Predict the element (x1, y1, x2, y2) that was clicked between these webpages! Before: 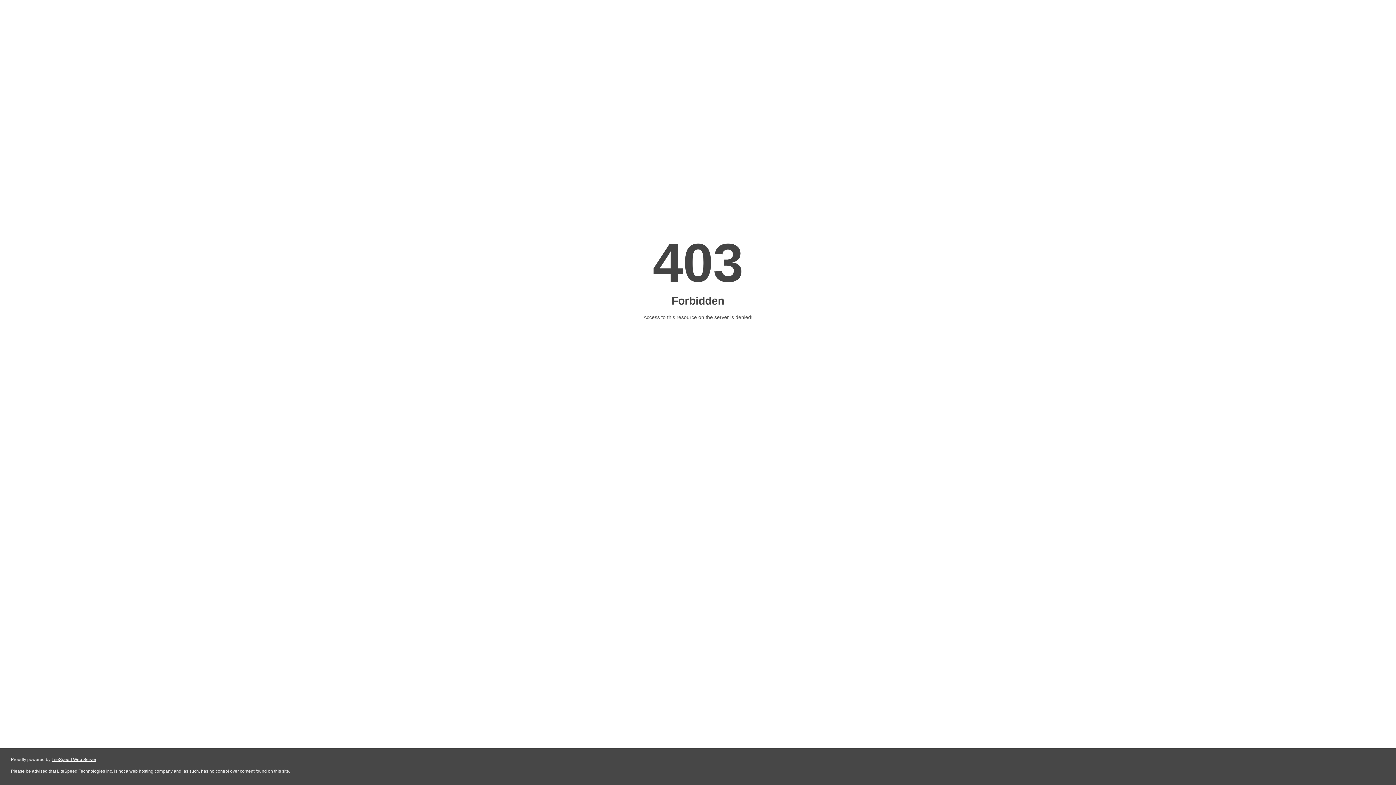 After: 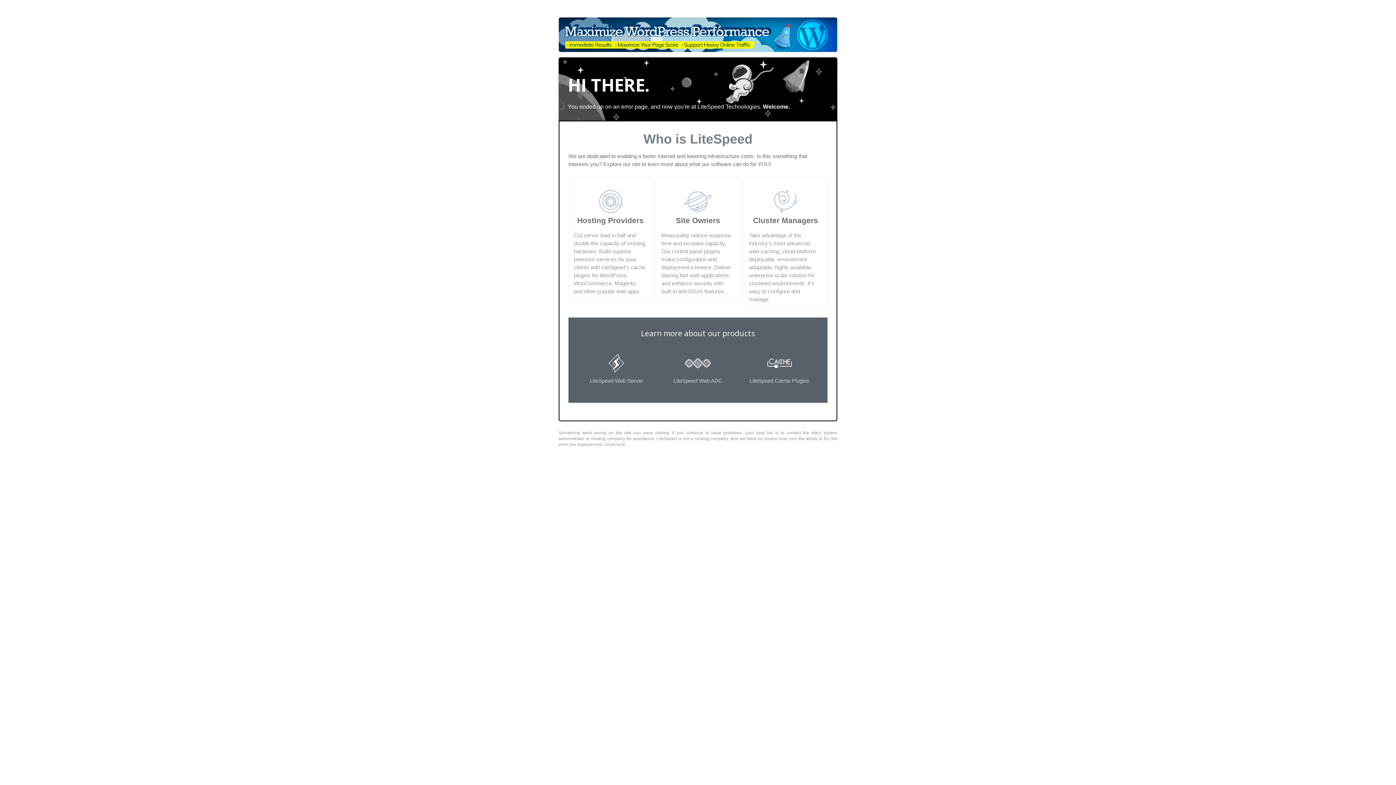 Action: label: LiteSpeed Web Server bbox: (51, 757, 96, 762)